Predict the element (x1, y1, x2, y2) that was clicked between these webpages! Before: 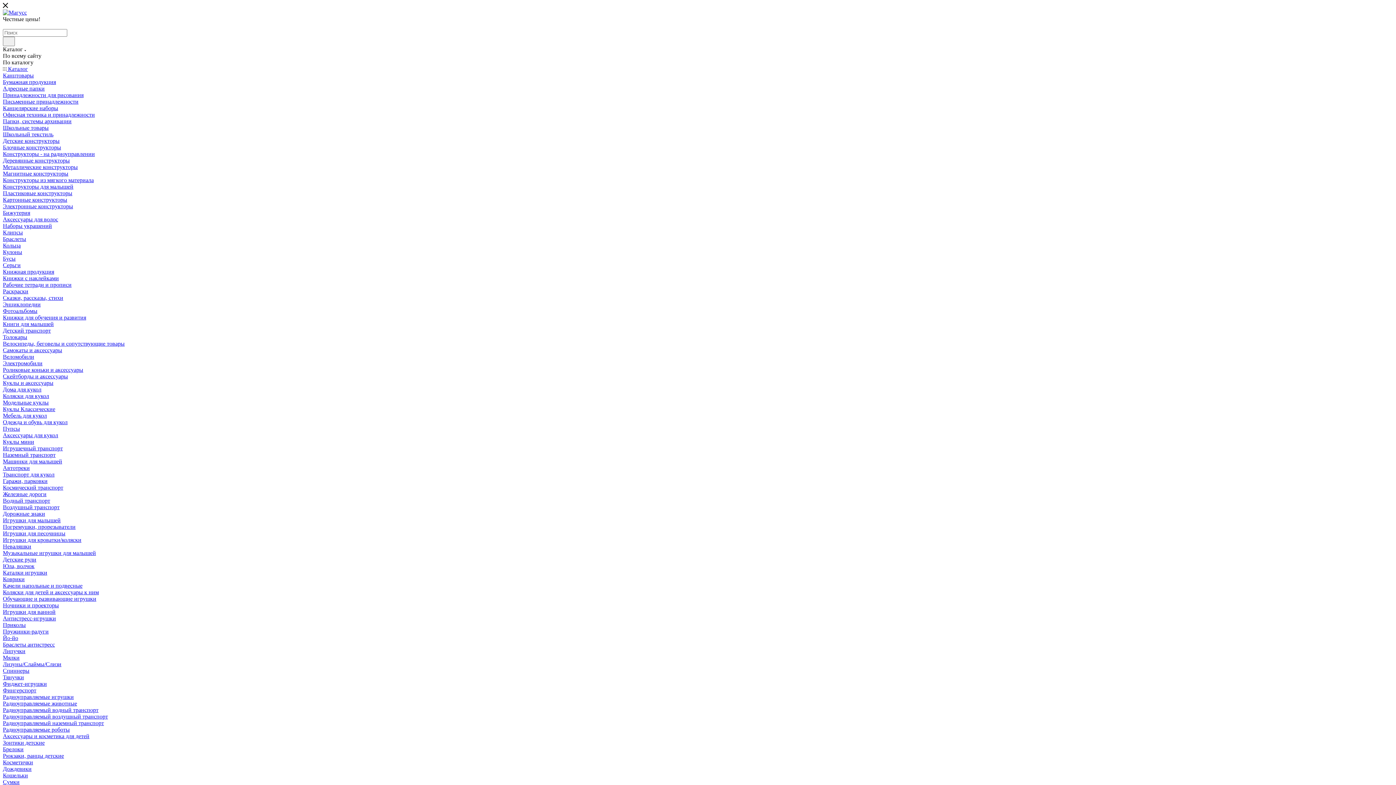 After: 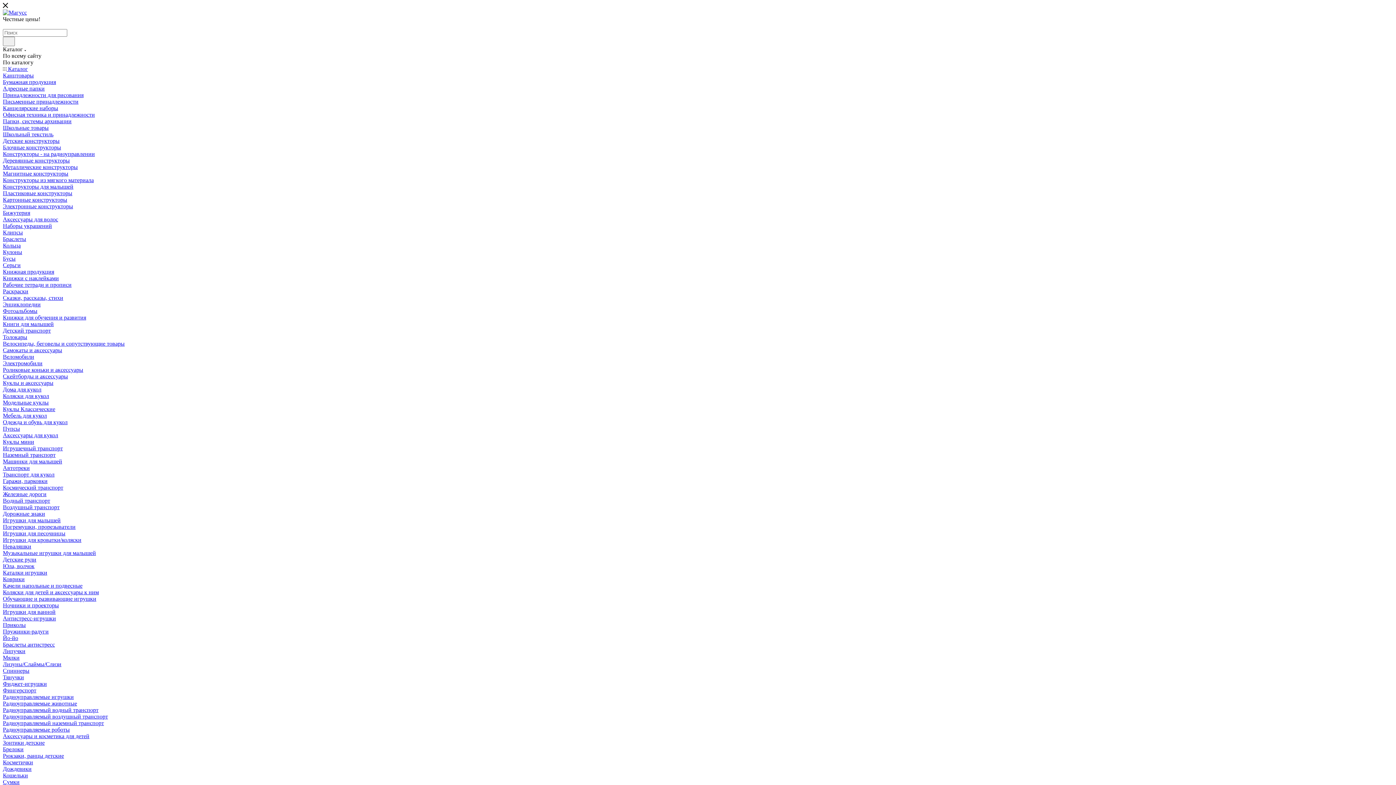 Action: bbox: (2, 236, 26, 242) label: Браслеты